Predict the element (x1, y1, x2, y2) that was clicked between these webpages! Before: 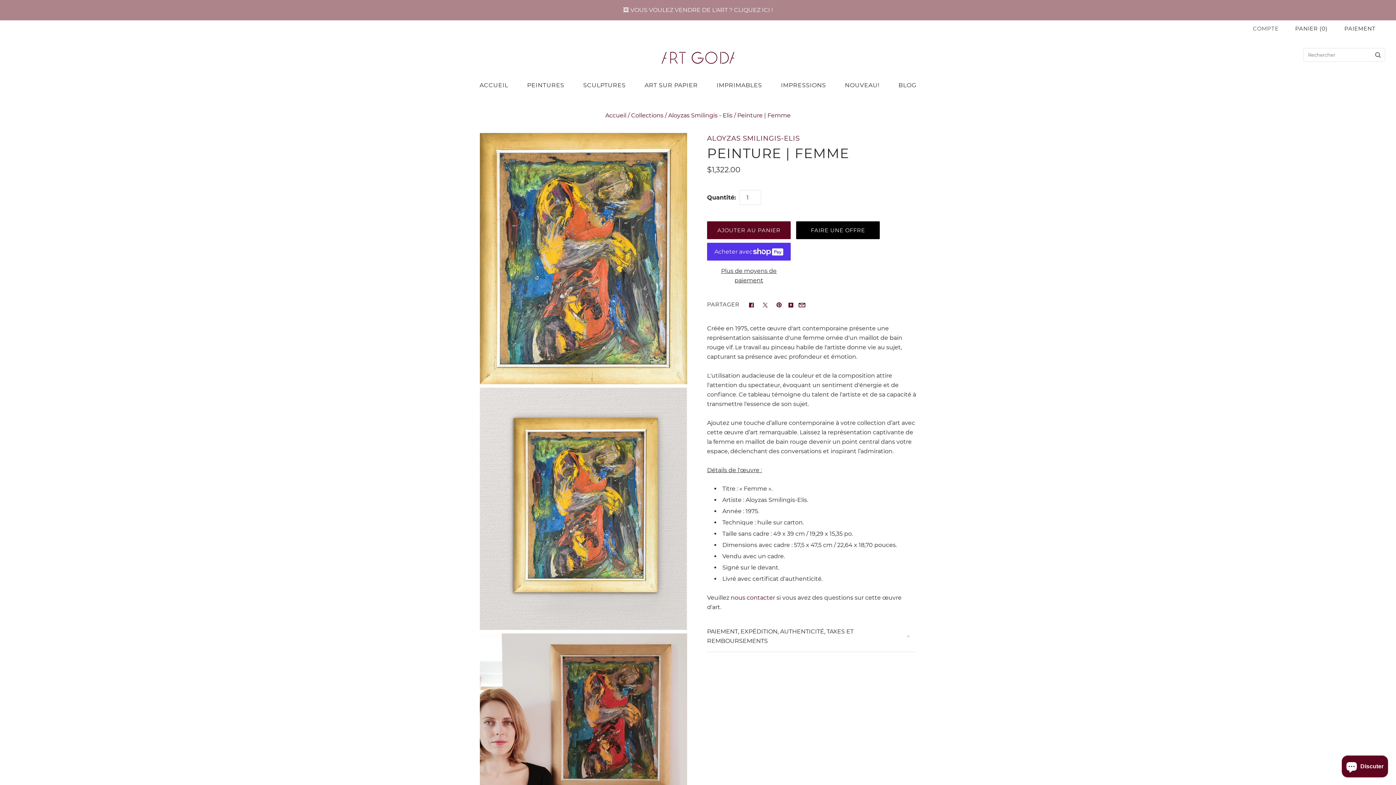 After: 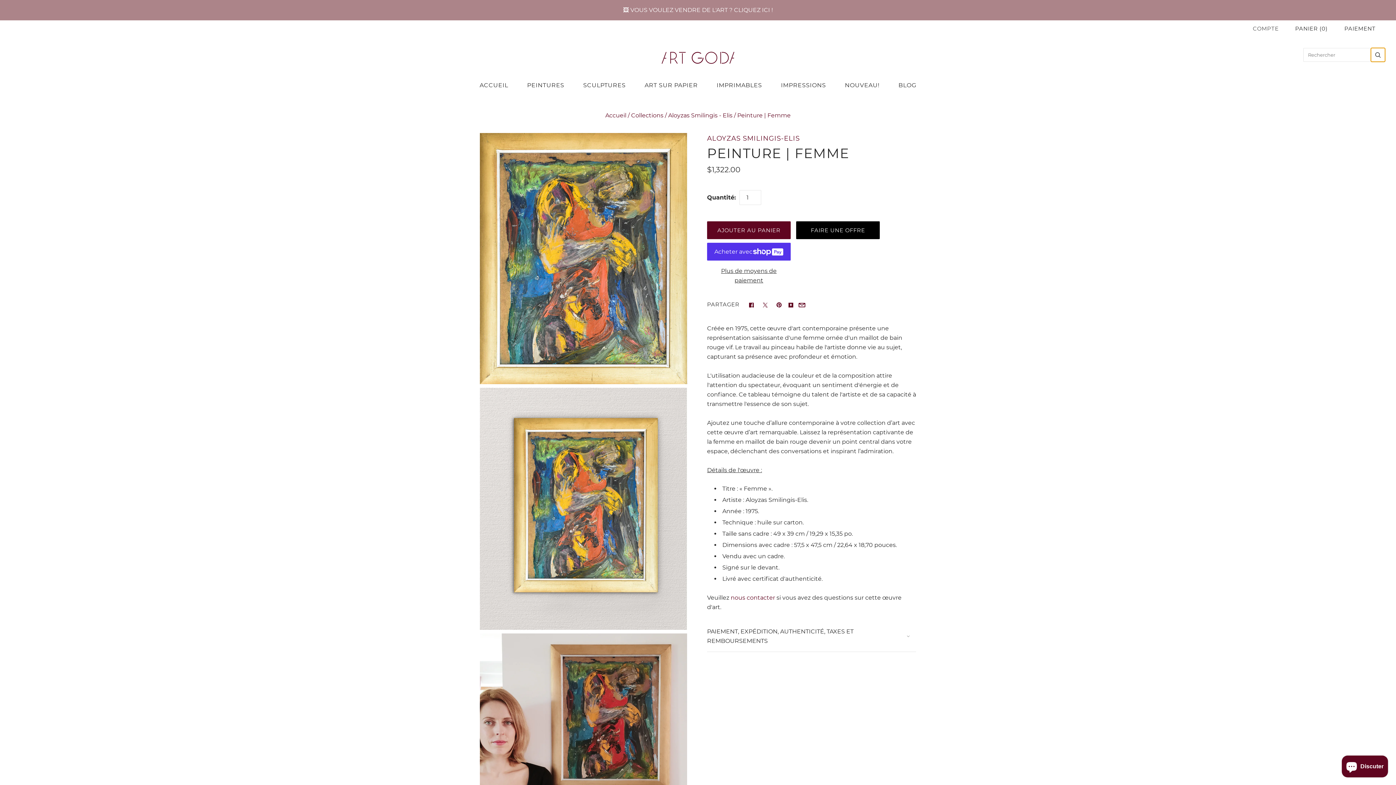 Action: label: Rechercher bbox: (1371, 48, 1385, 61)